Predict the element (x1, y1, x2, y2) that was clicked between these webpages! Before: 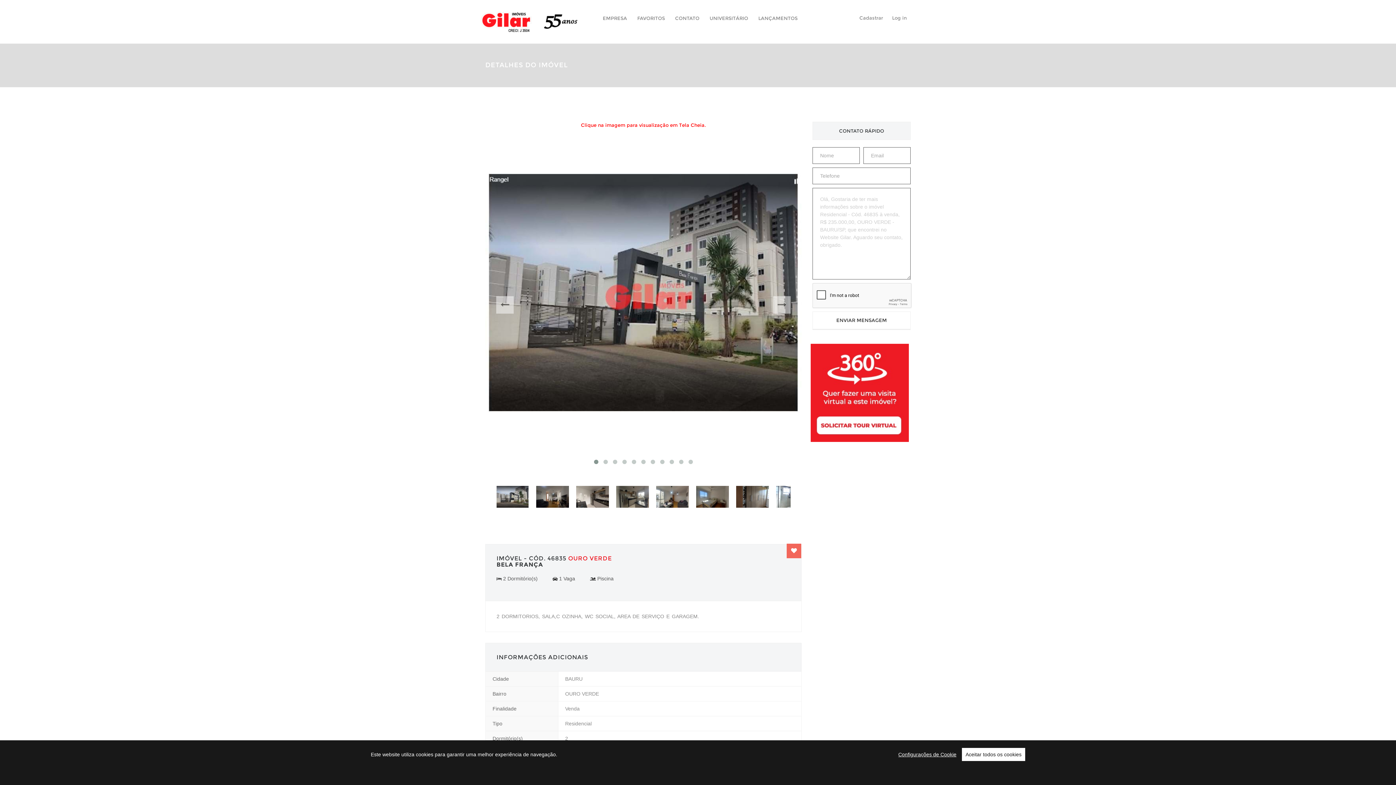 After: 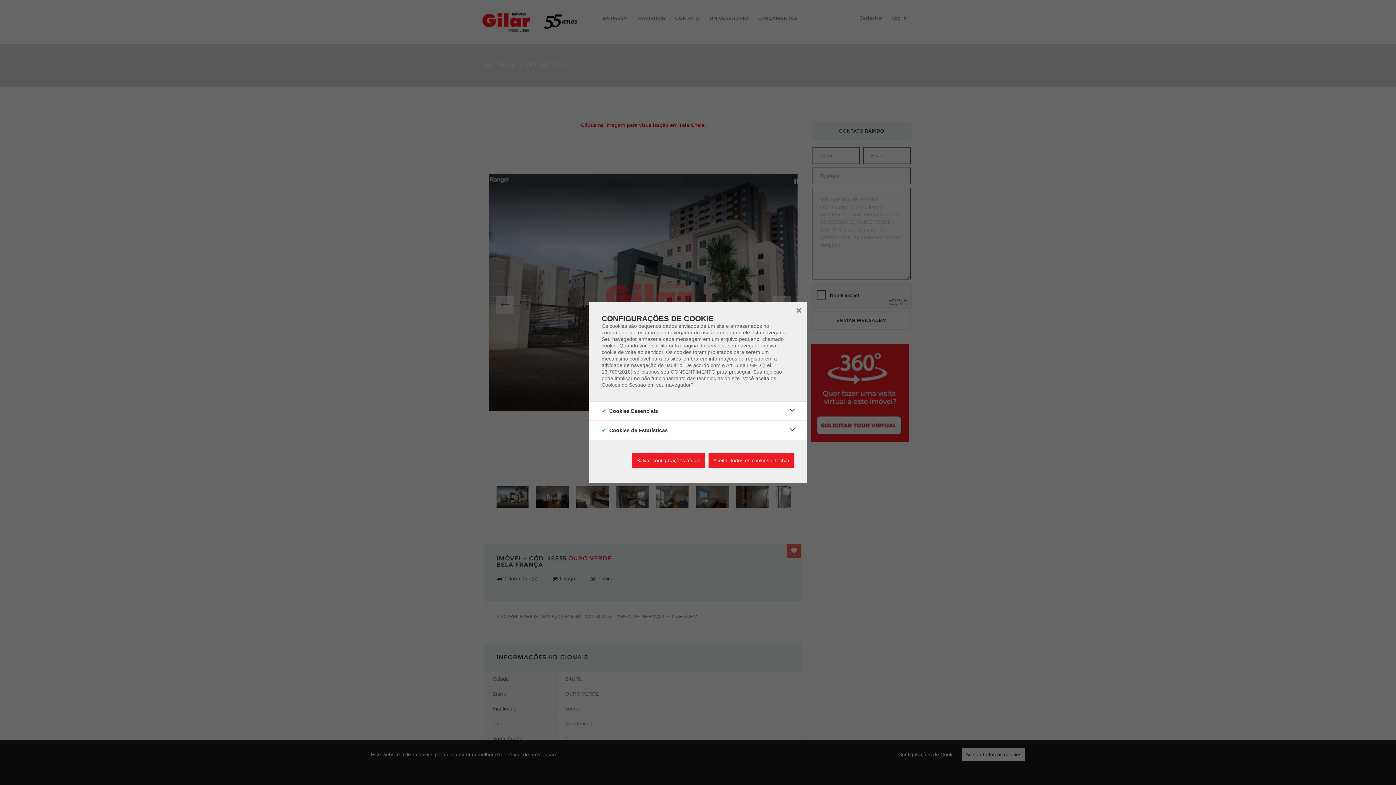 Action: bbox: (898, 752, 956, 757) label: Configurações de Cookie